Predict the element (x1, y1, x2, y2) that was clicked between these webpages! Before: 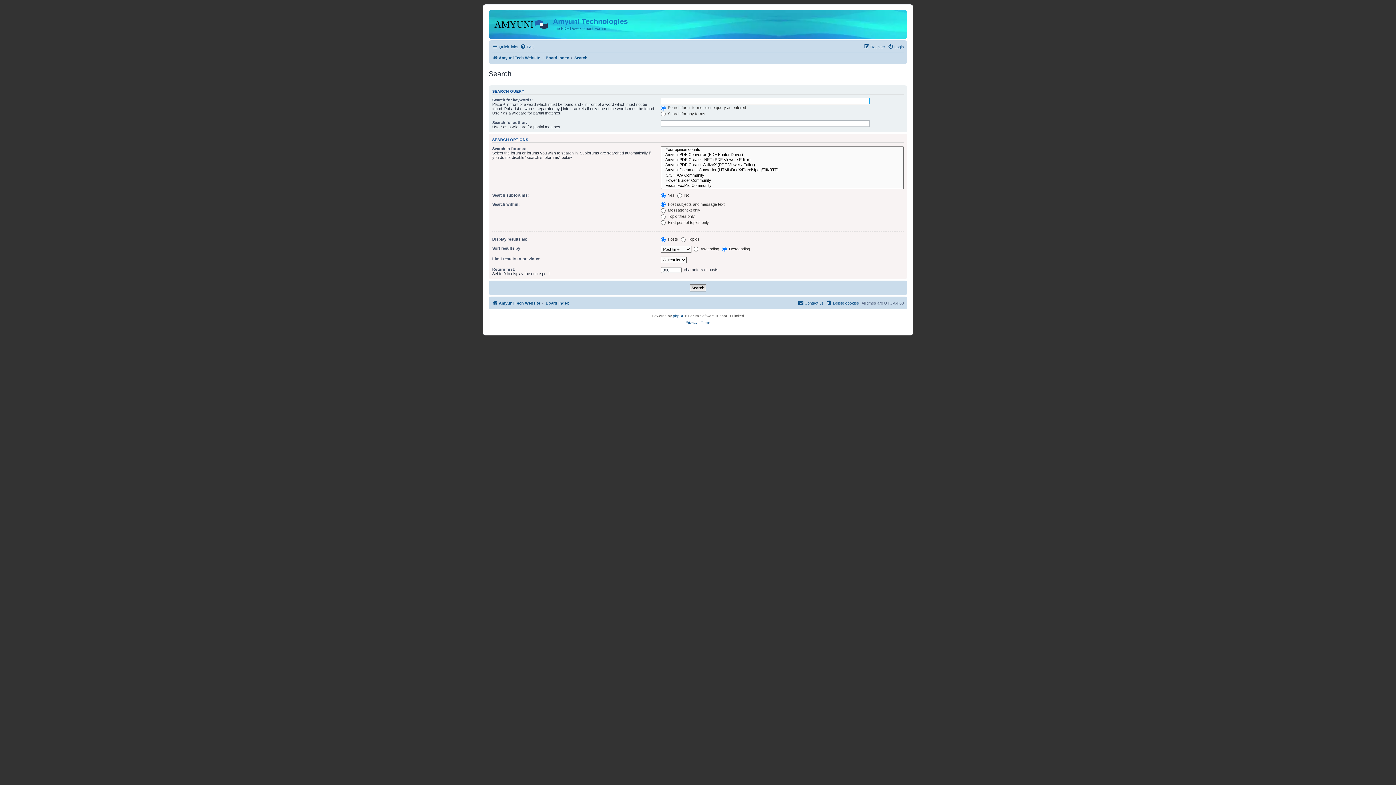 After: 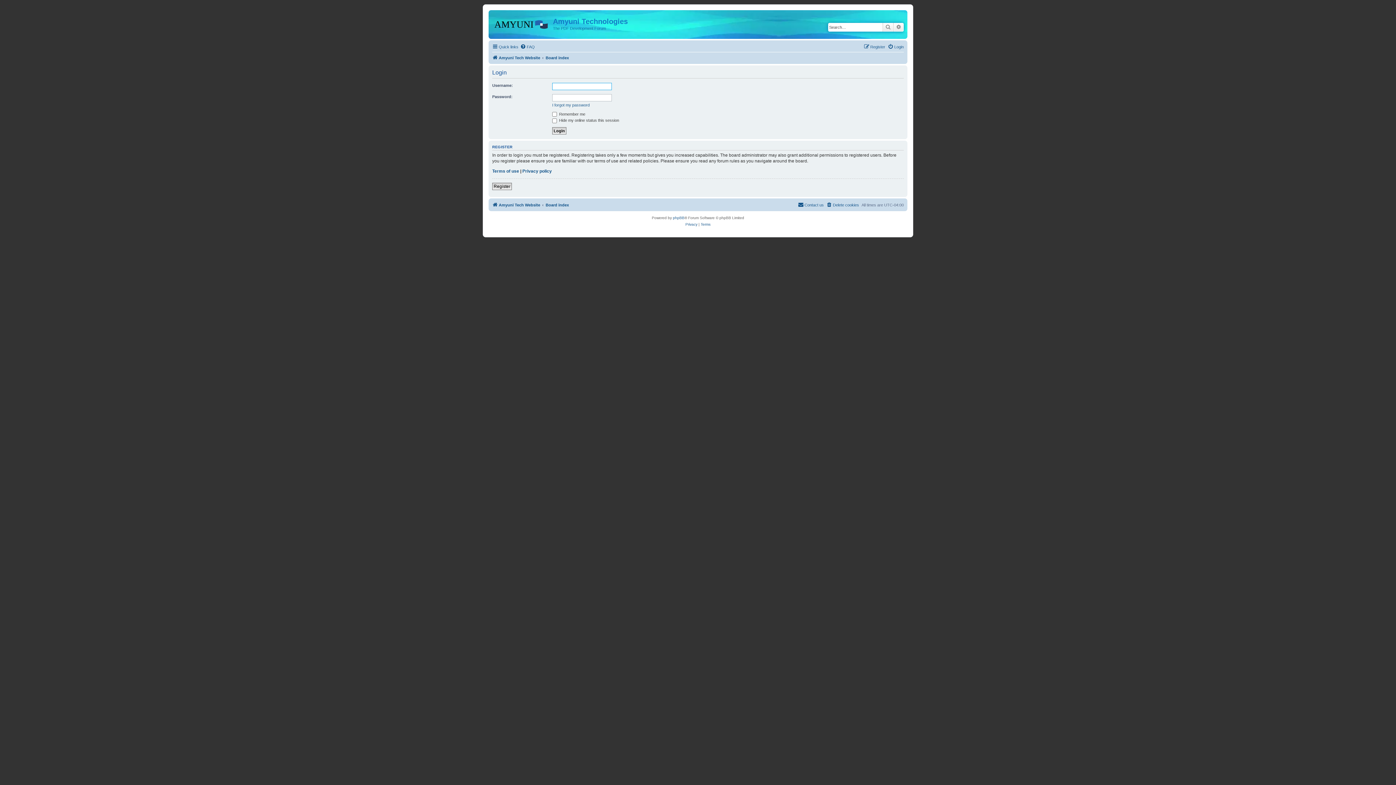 Action: bbox: (888, 42, 904, 51) label: Login